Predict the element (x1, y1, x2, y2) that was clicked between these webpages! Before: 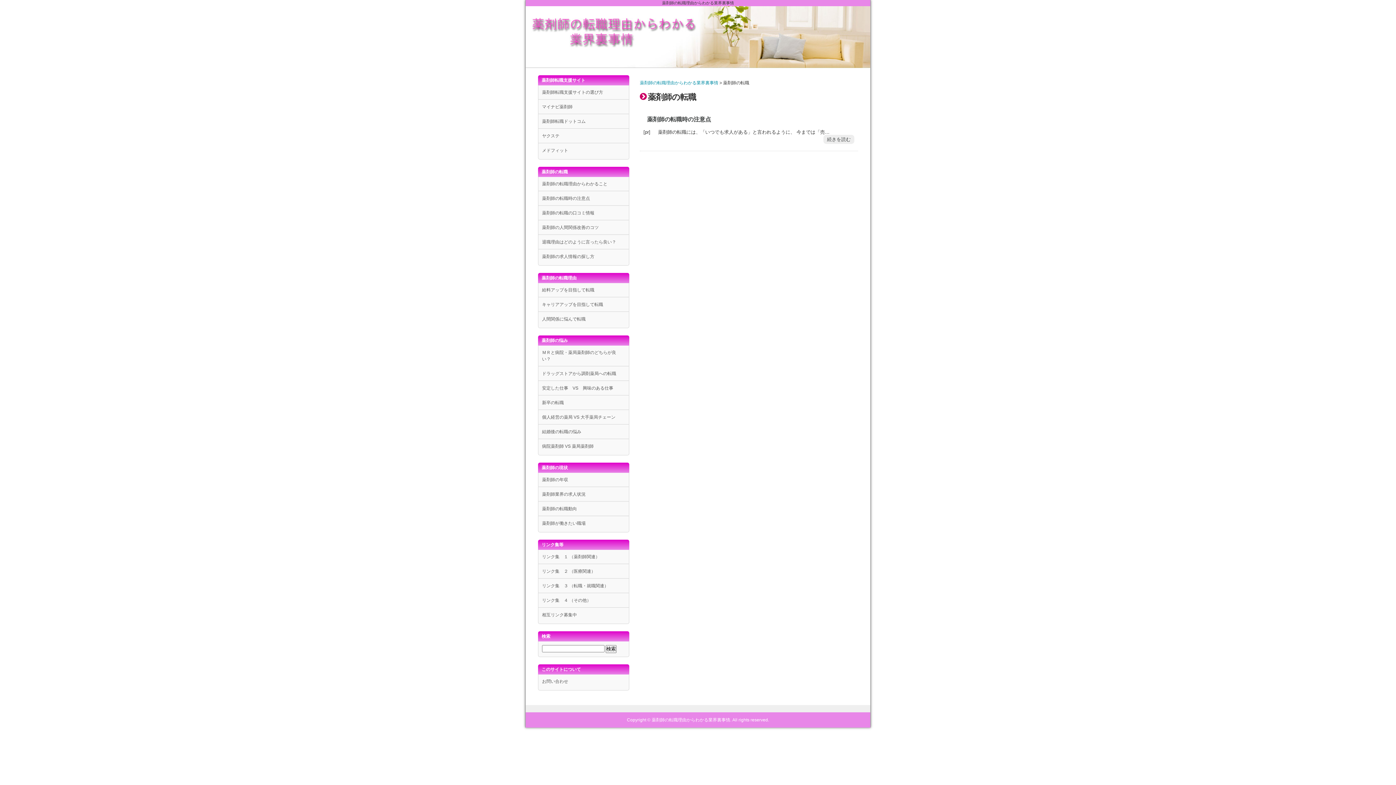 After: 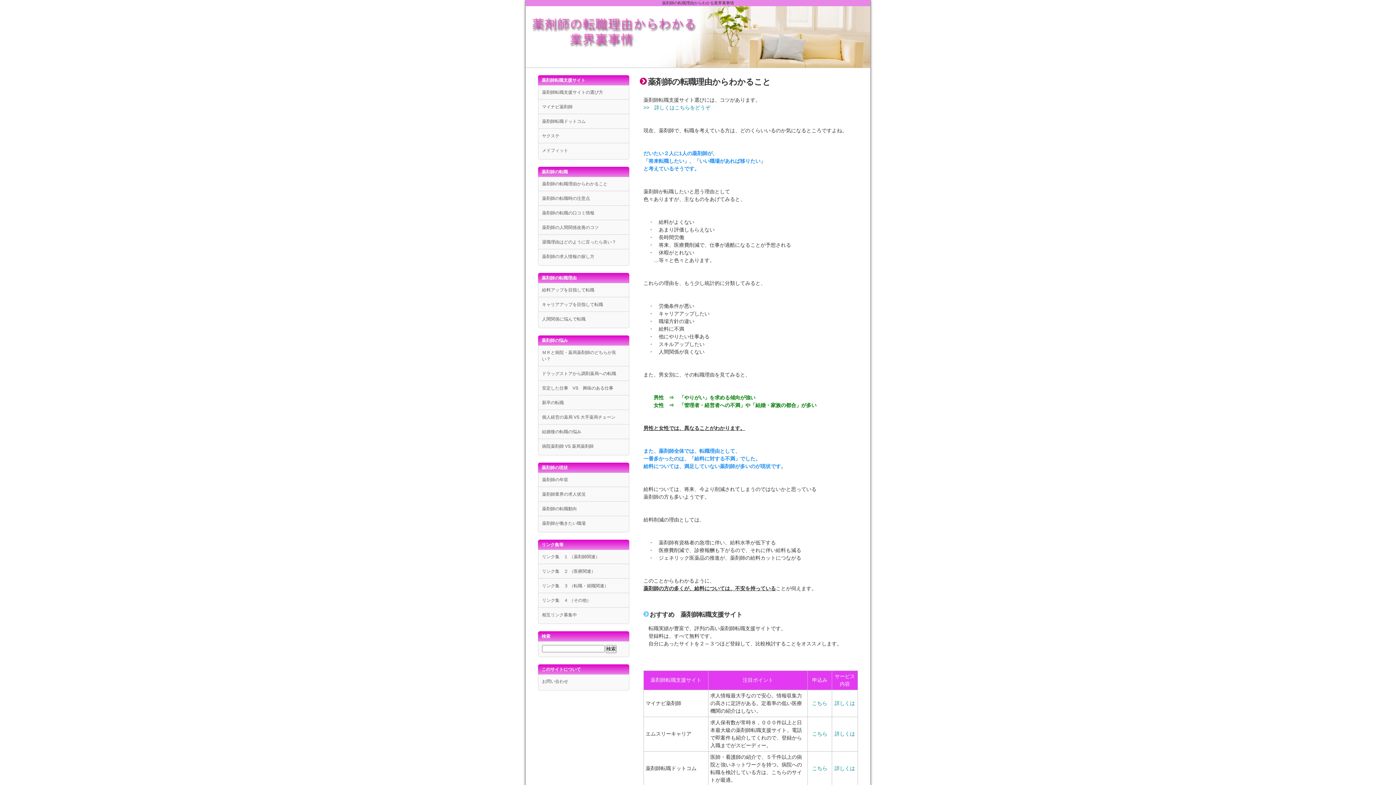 Action: bbox: (525, 60, 870, 66)